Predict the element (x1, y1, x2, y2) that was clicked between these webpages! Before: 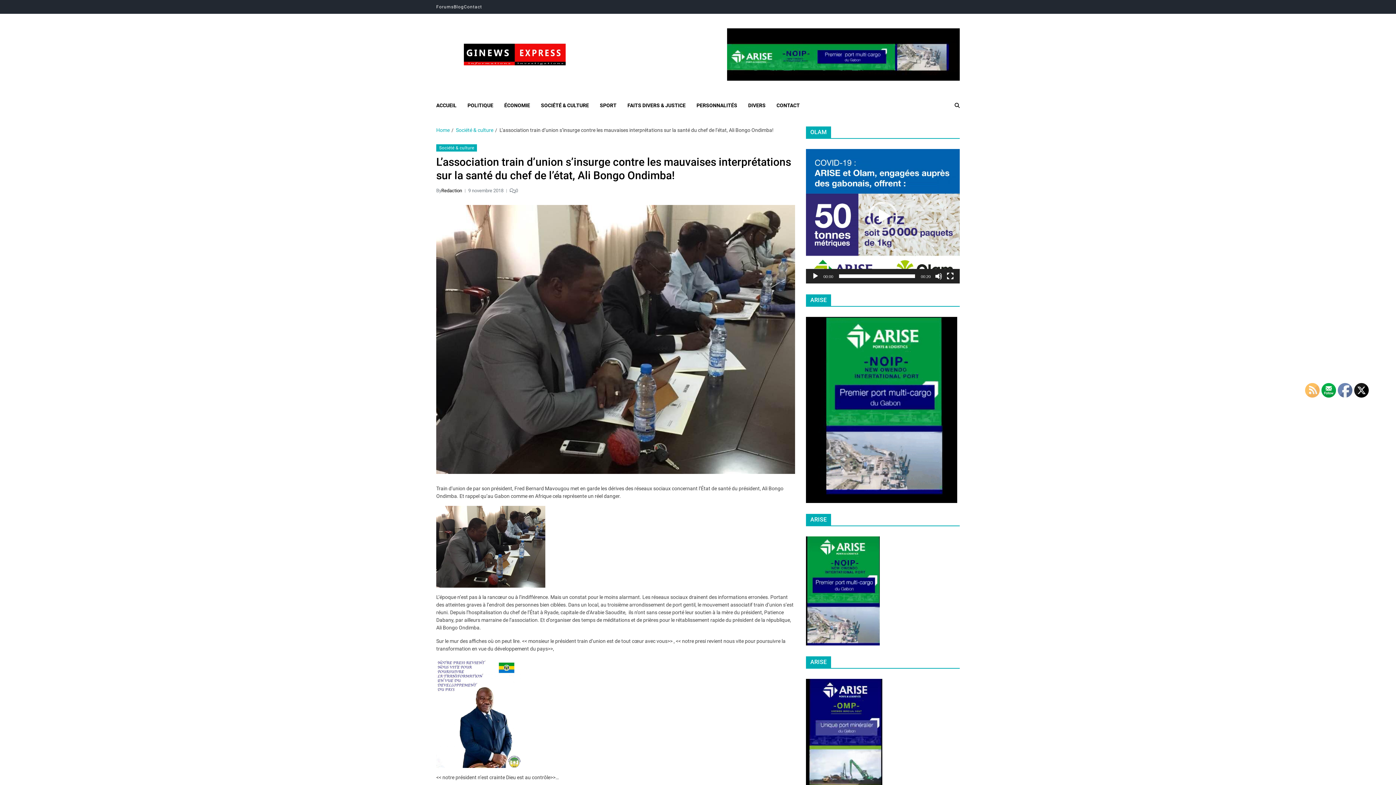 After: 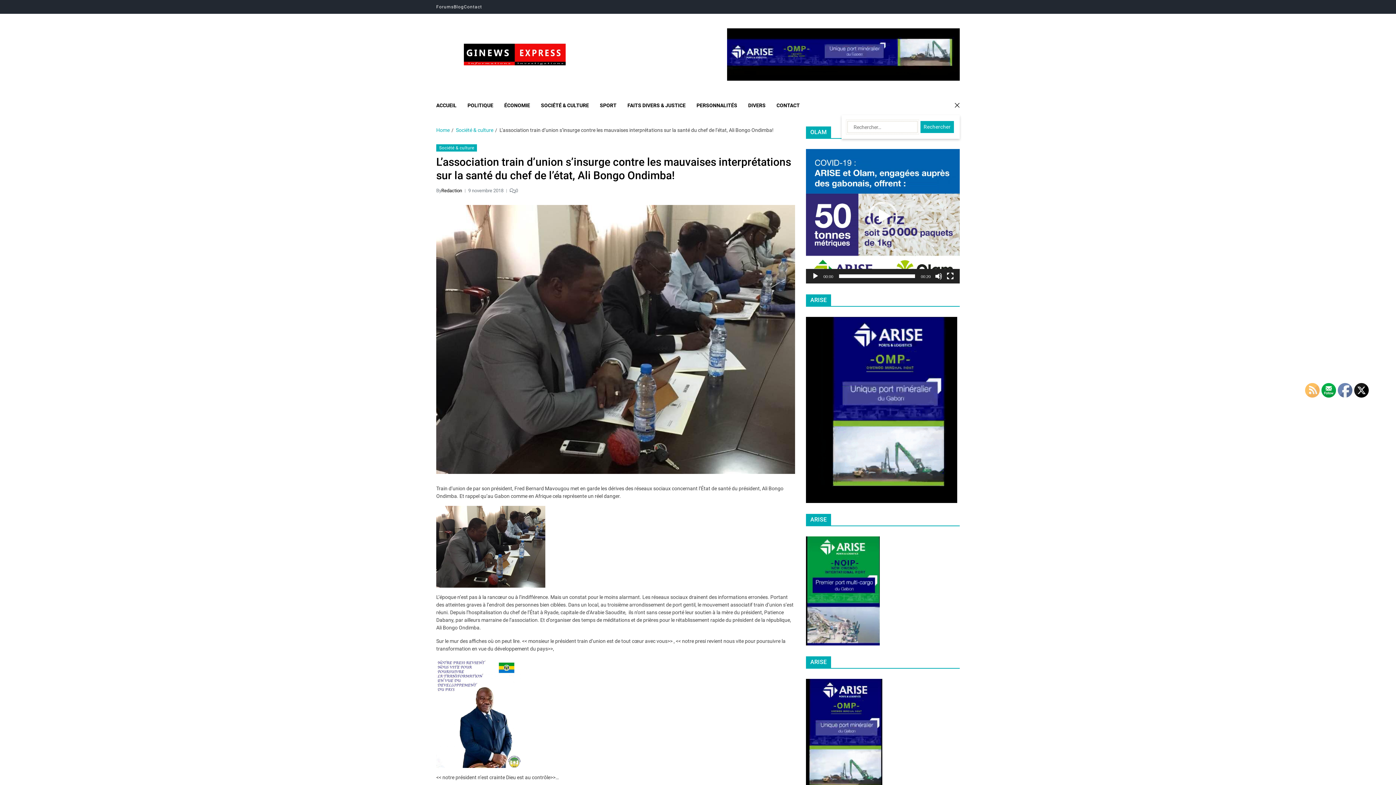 Action: bbox: (954, 102, 960, 108)